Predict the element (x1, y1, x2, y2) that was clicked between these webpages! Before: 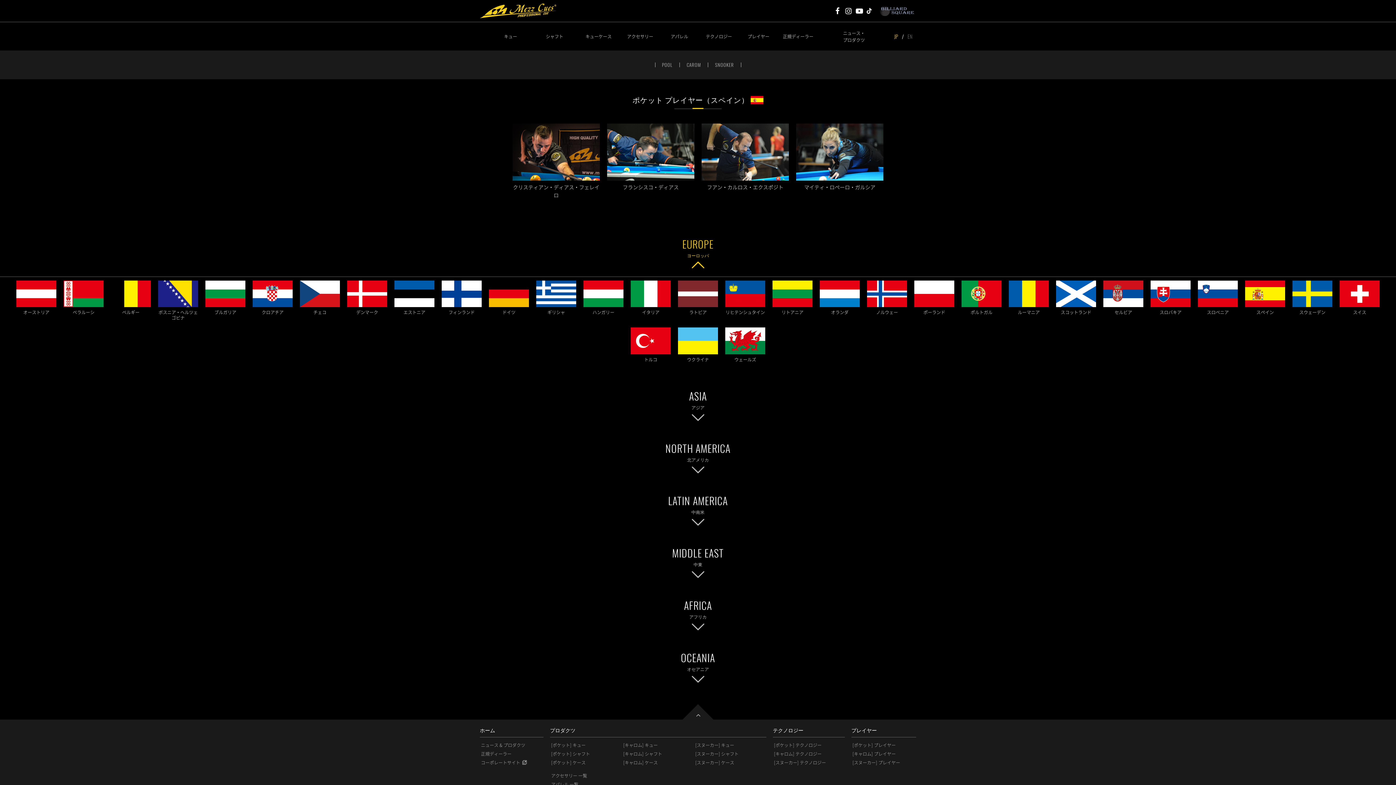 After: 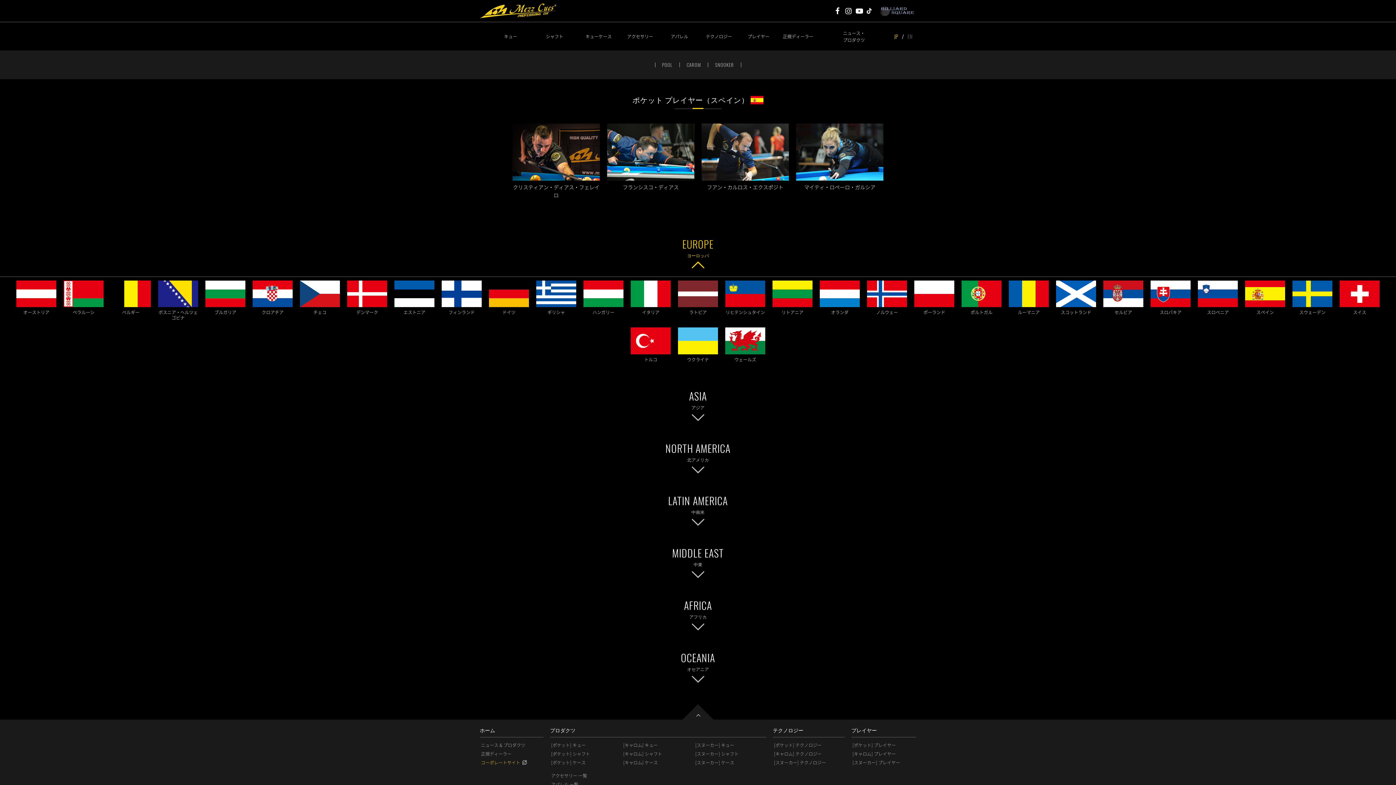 Action: bbox: (480, 758, 528, 767) label: コーポレートサイト